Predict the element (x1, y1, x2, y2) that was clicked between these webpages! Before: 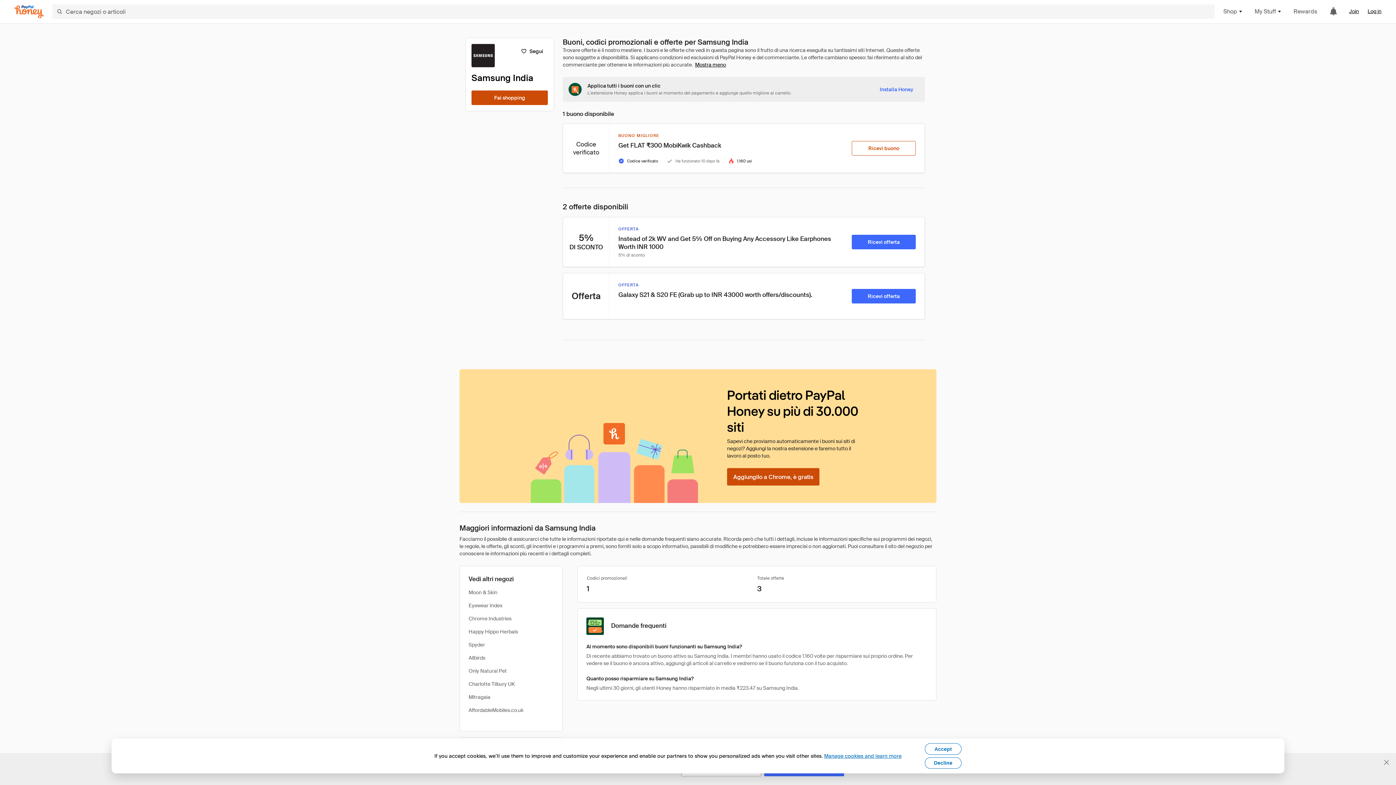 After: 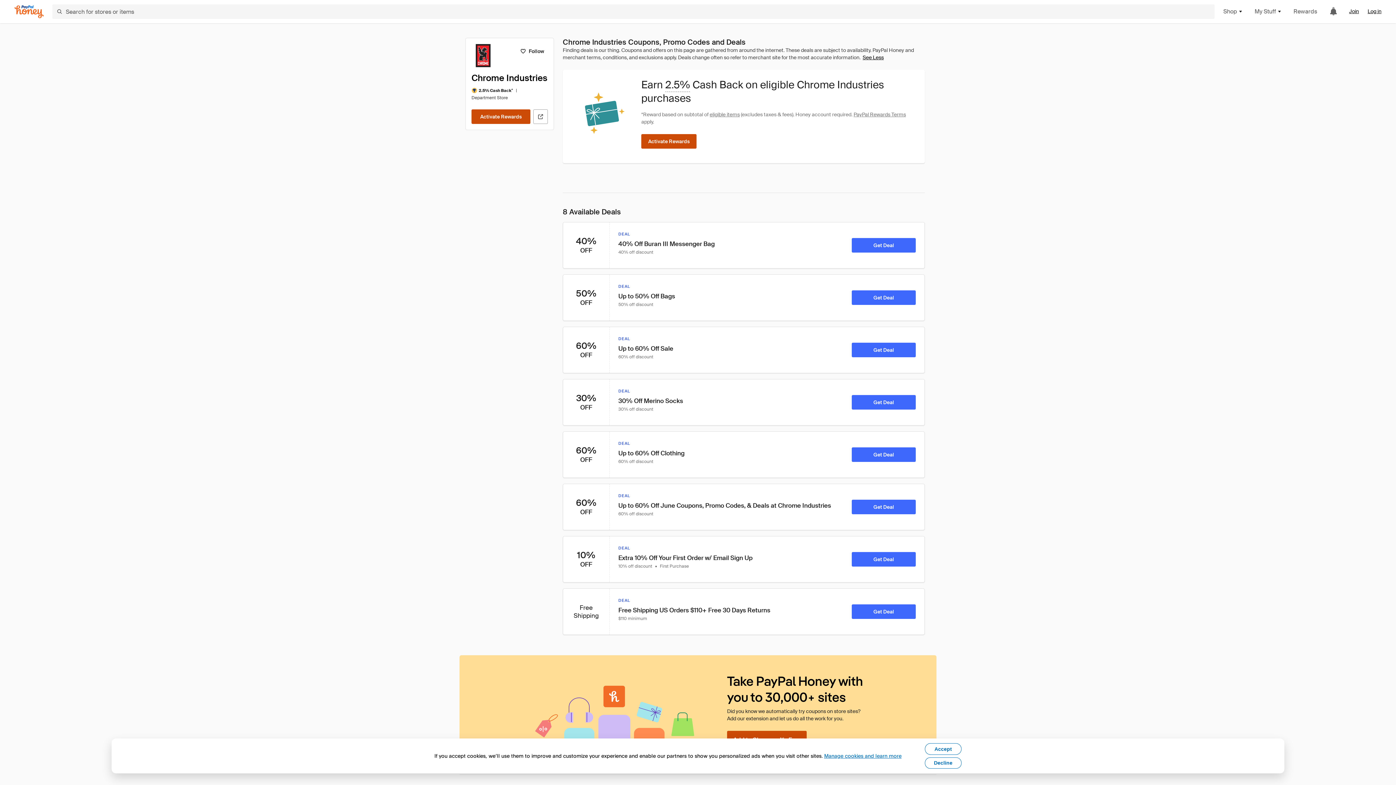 Action: bbox: (468, 615, 511, 622) label: Chrome Industries